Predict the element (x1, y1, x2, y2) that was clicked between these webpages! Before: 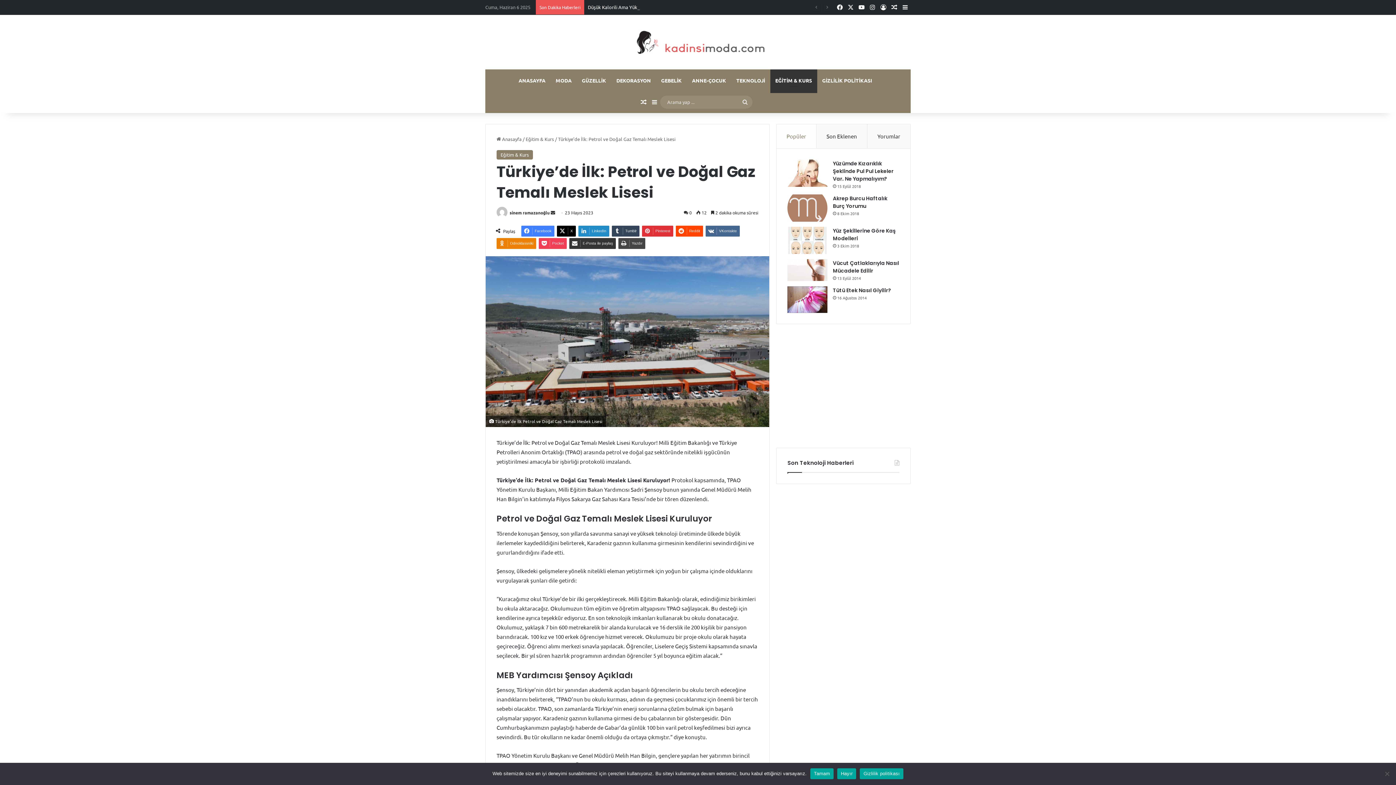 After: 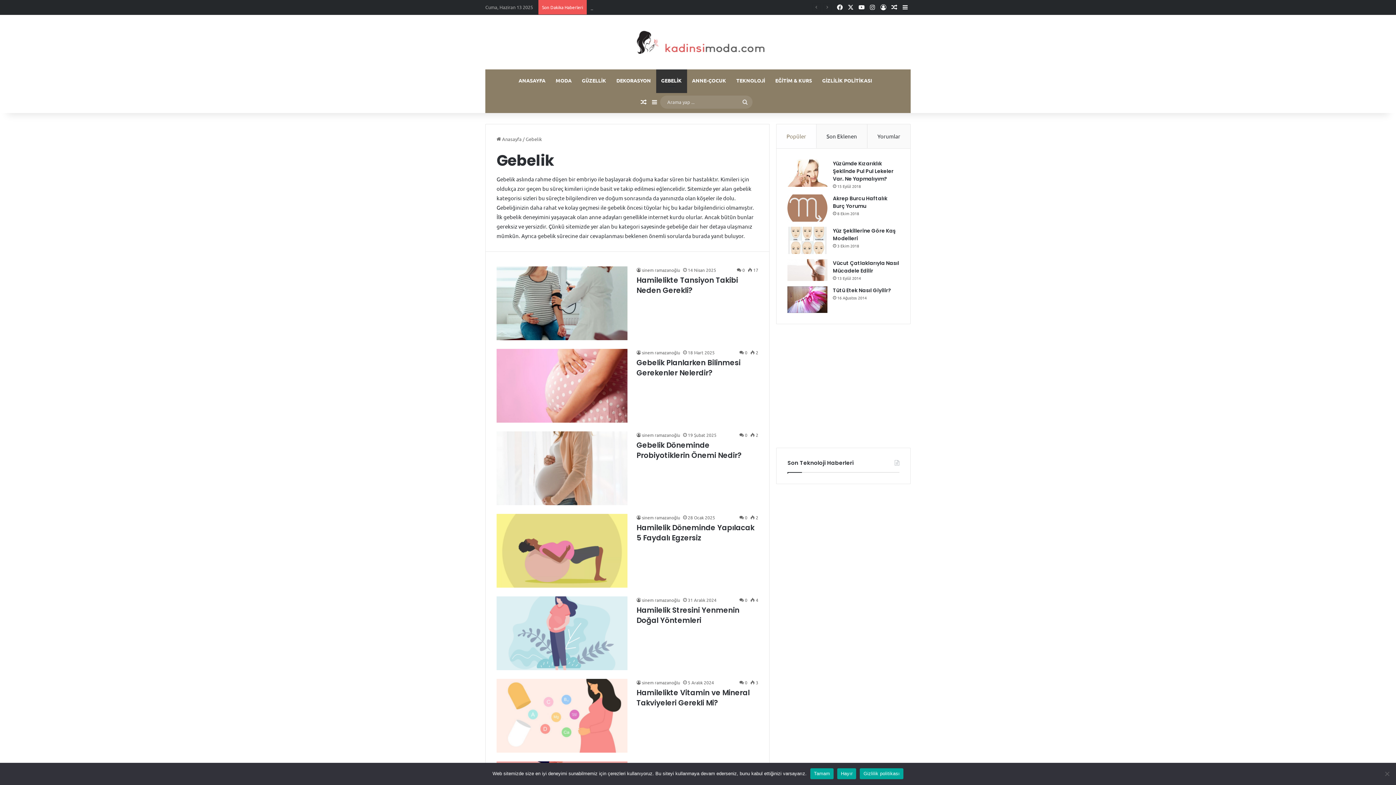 Action: label: GEBELİK bbox: (656, 69, 687, 91)